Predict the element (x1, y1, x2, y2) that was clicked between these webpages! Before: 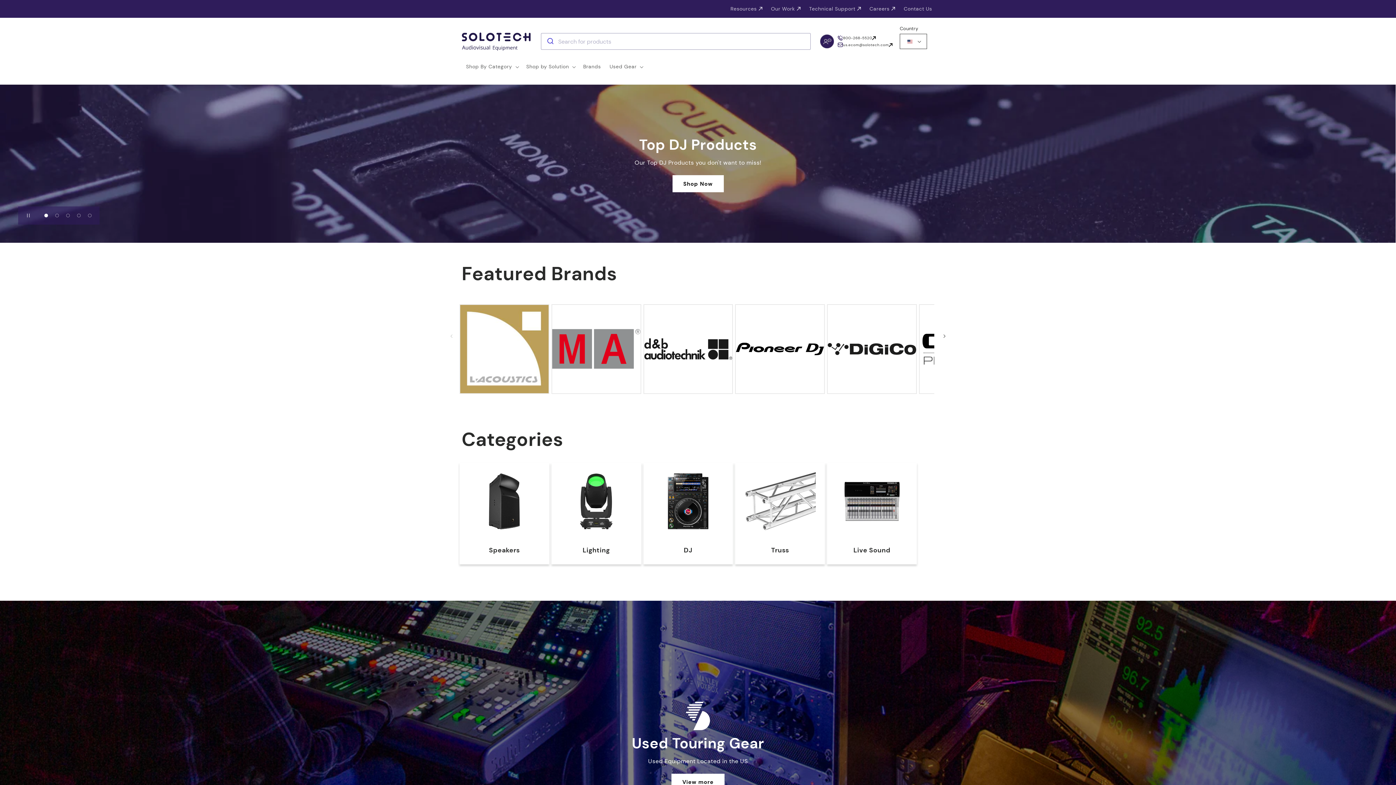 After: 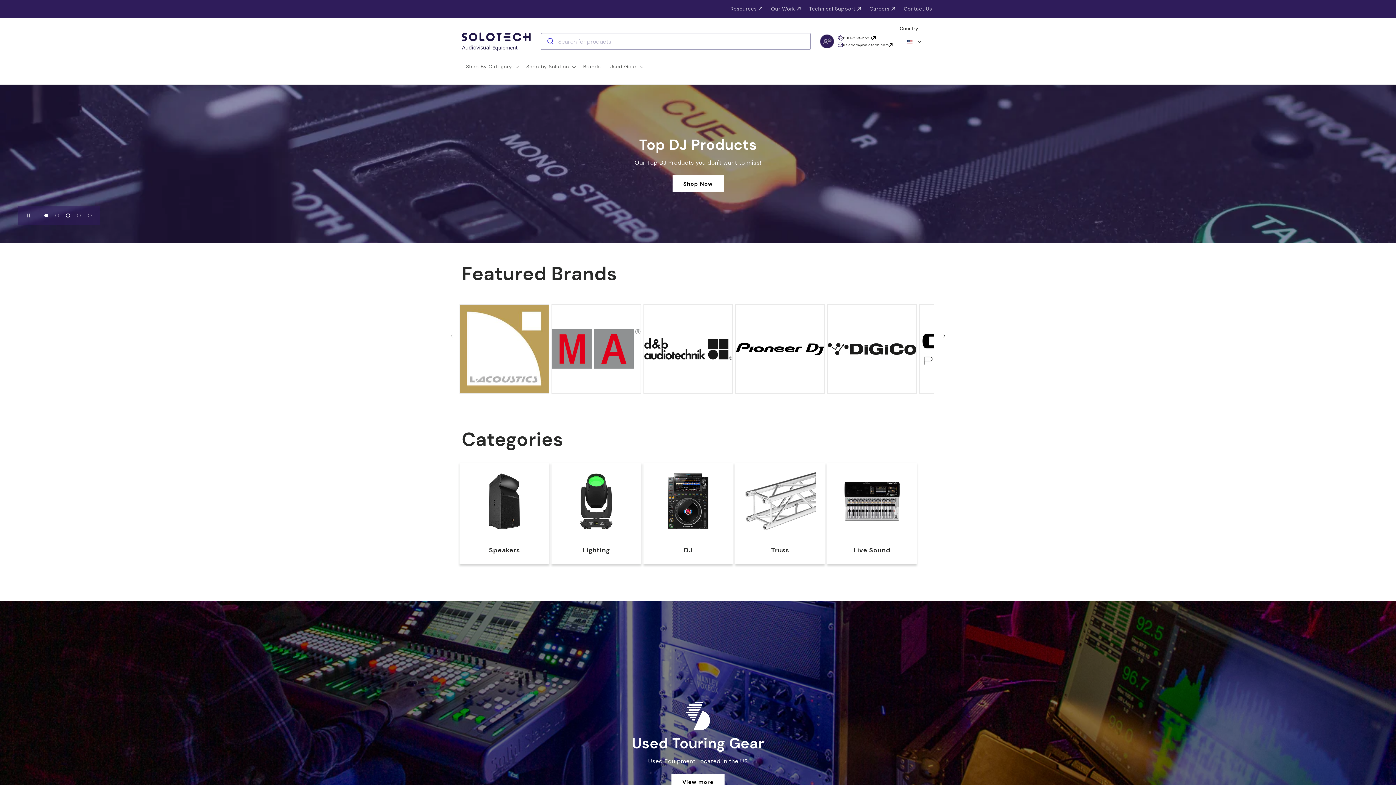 Action: label: Slide 3 bbox: (62, 206, 73, 224)